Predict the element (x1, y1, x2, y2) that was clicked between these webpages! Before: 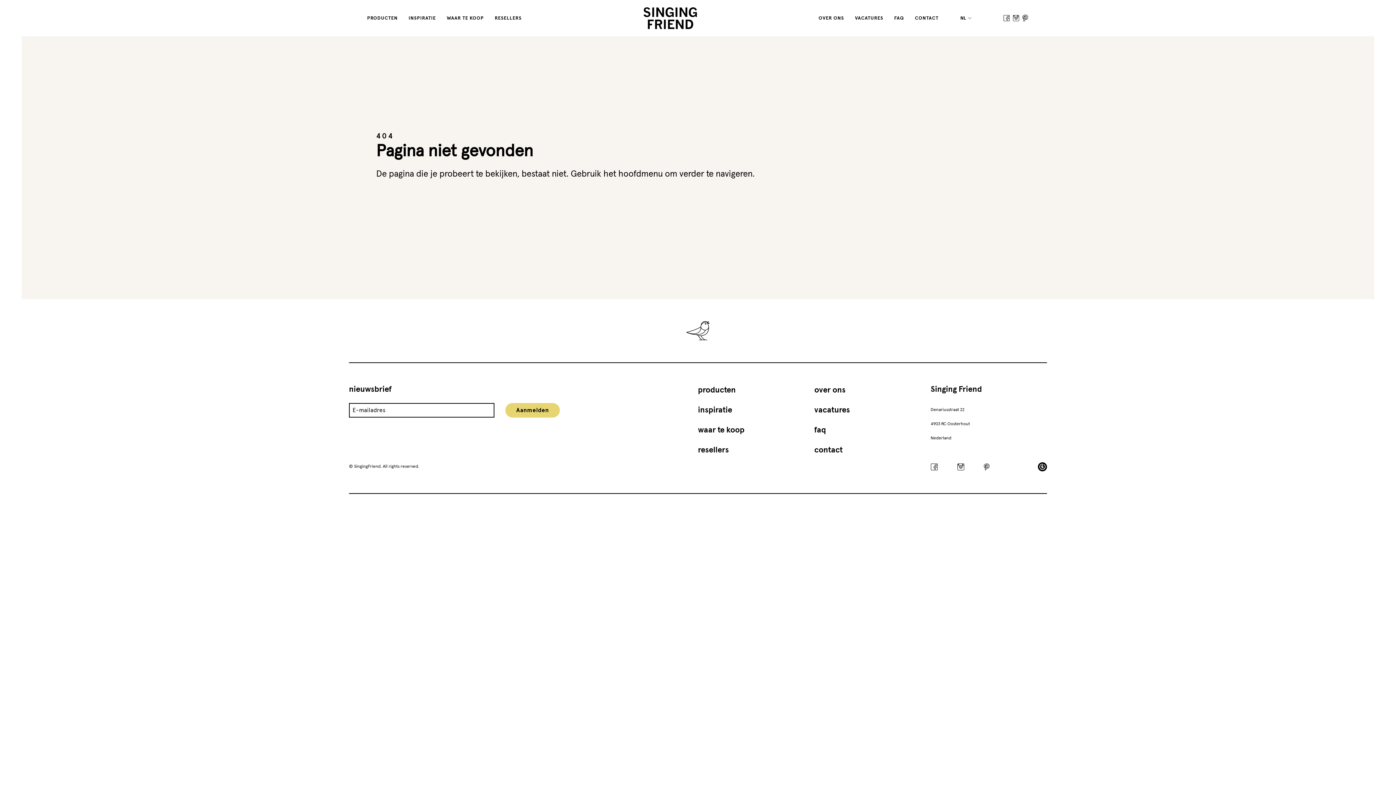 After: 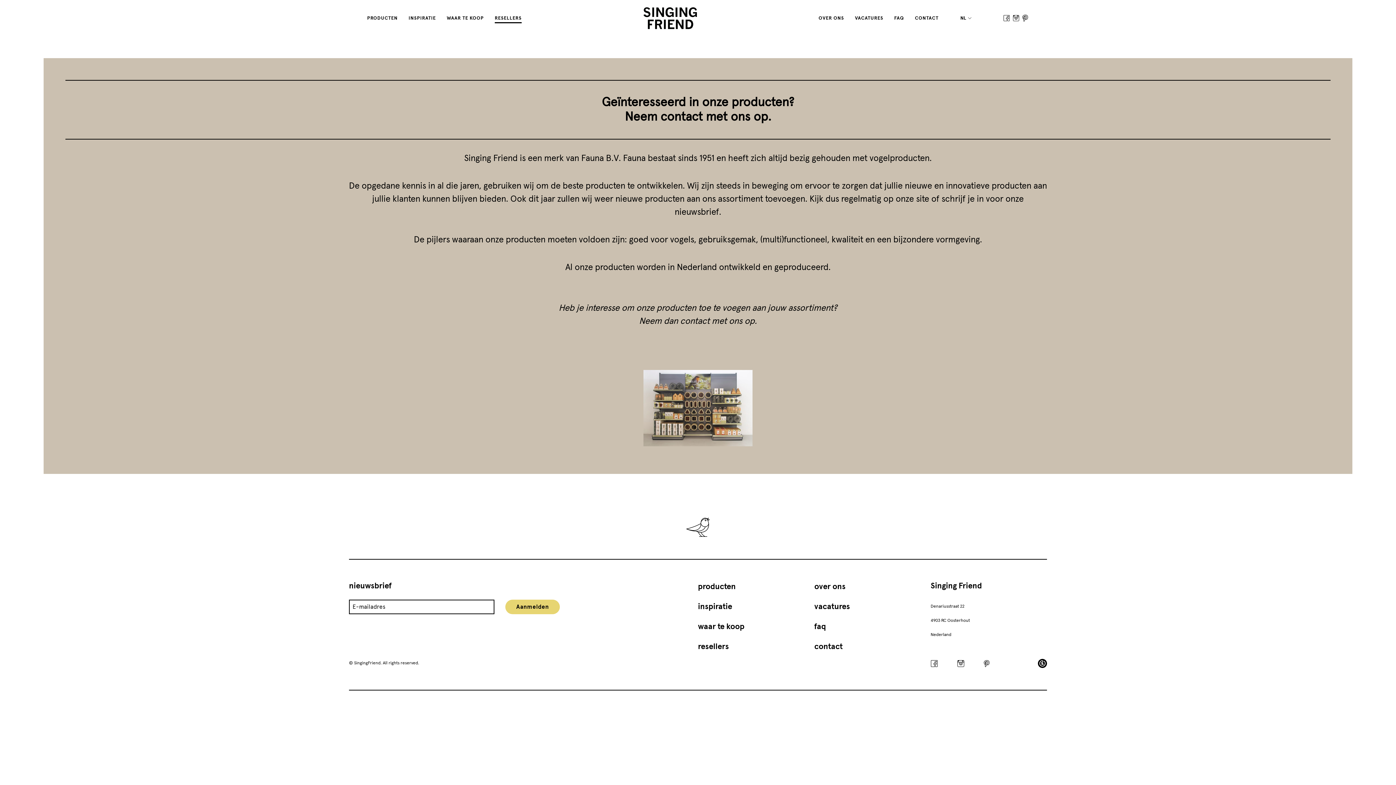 Action: bbox: (494, 14, 521, 22) label: RESELLERS